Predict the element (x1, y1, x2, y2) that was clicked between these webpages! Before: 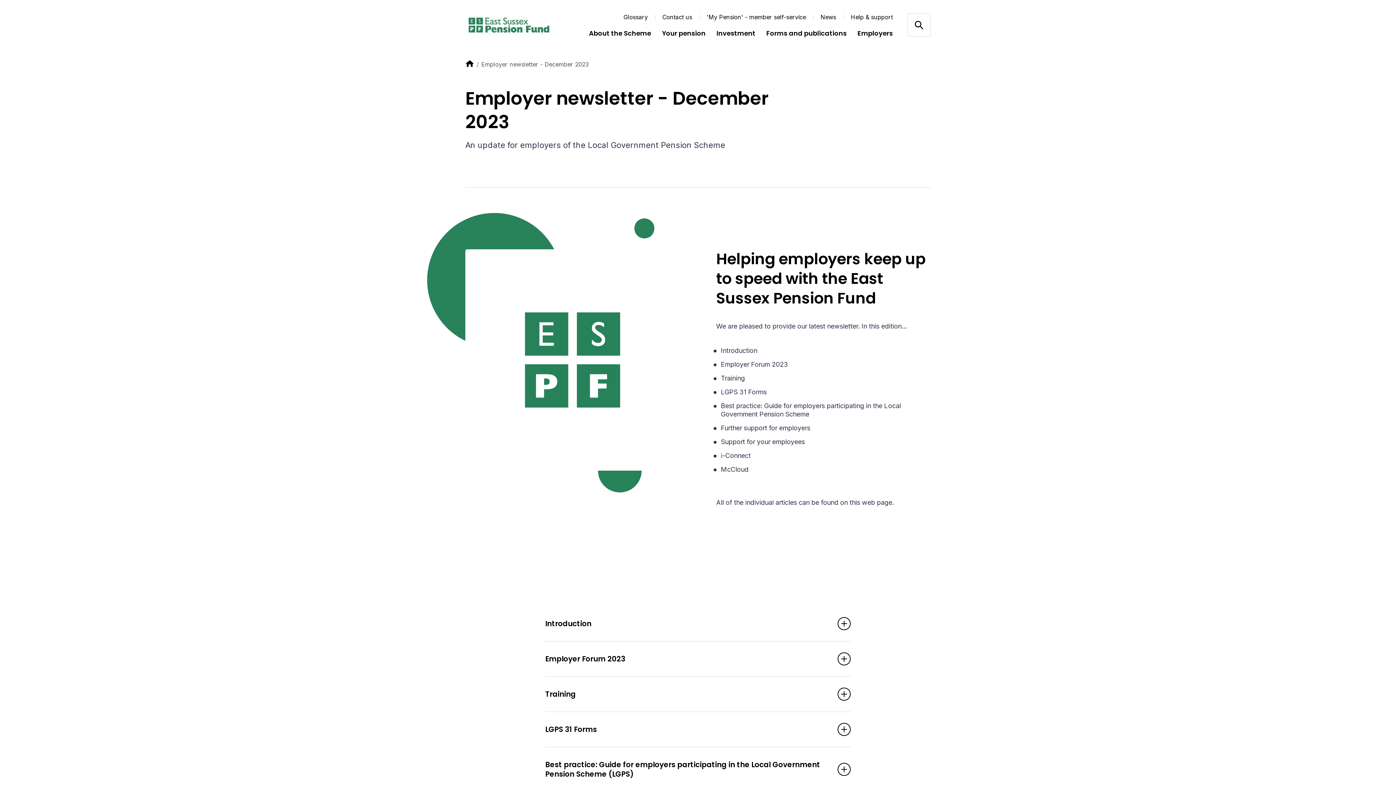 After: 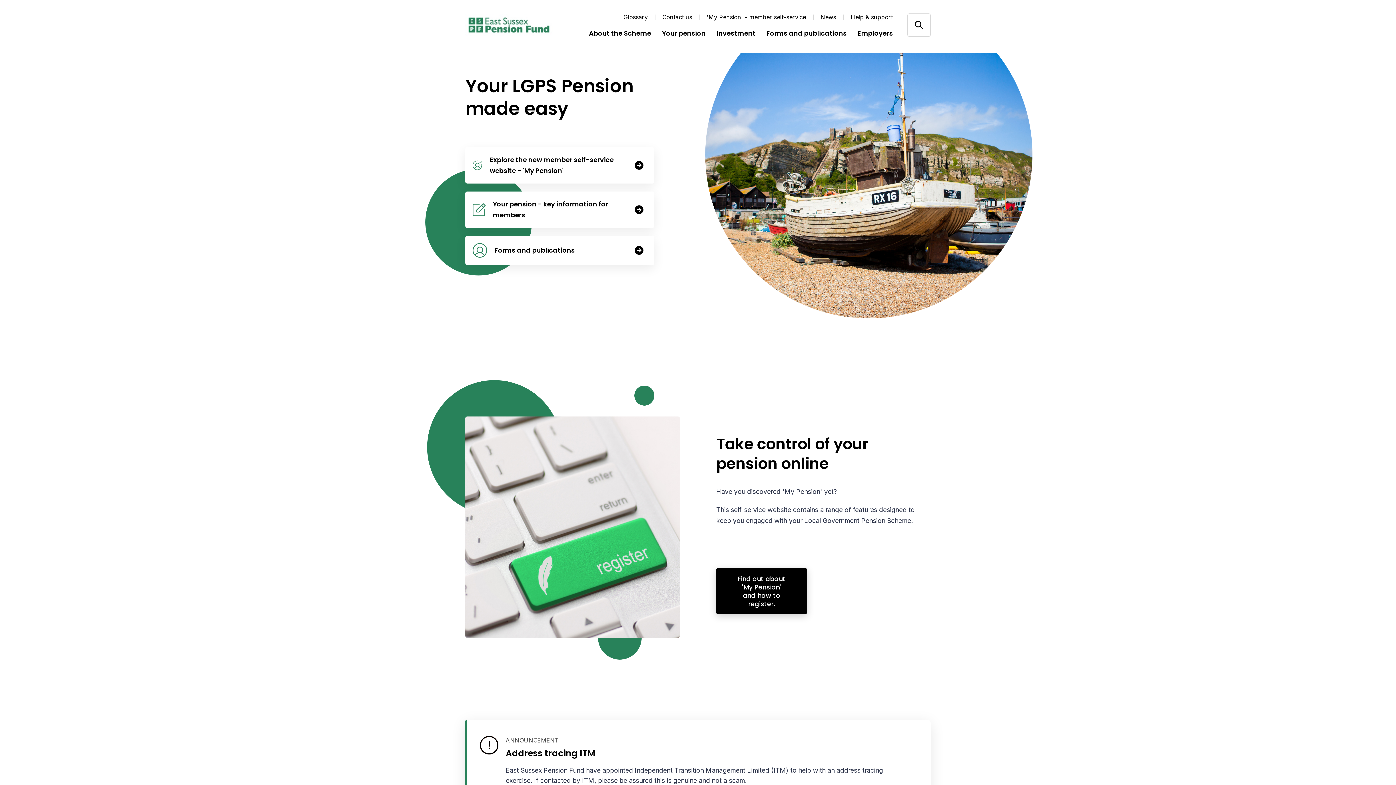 Action: label: Link home bbox: (465, 14, 552, 36)